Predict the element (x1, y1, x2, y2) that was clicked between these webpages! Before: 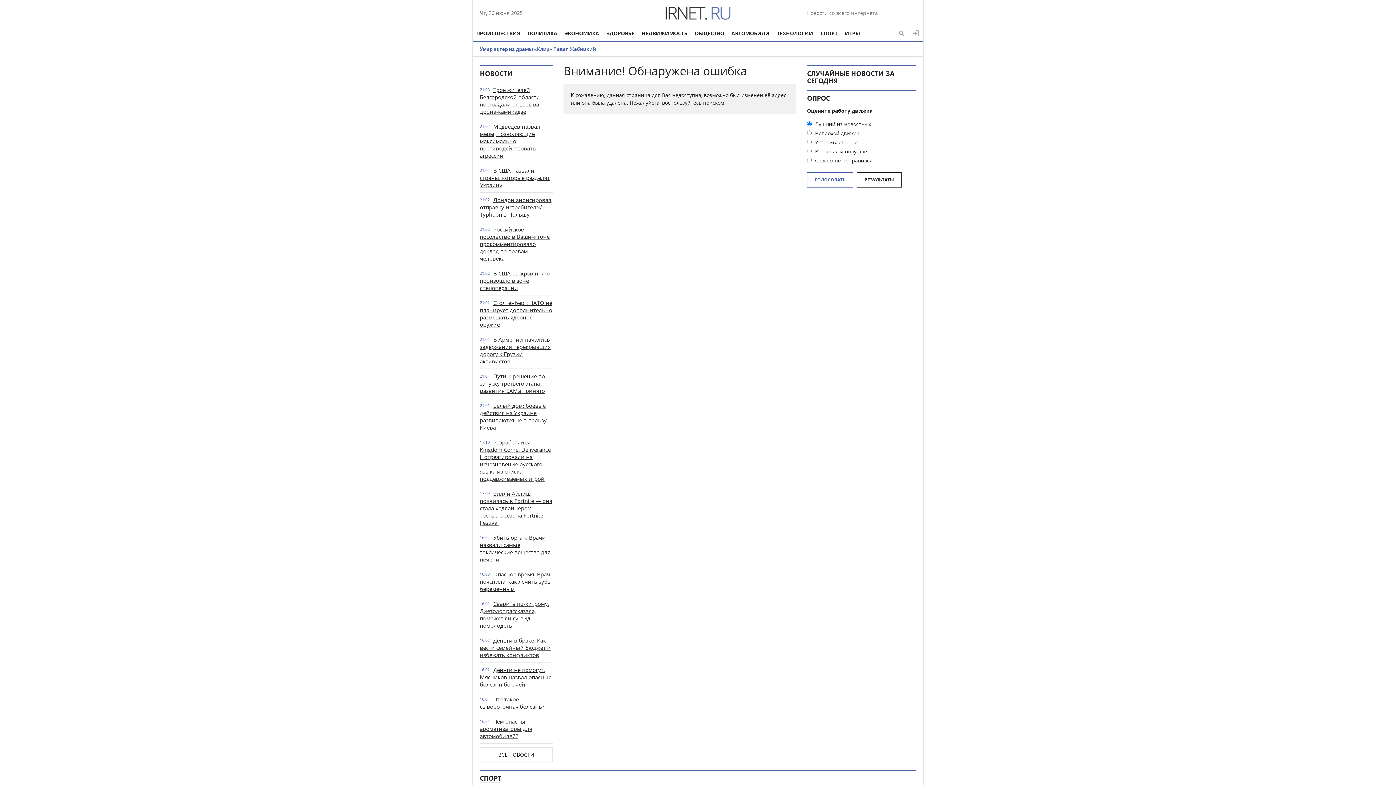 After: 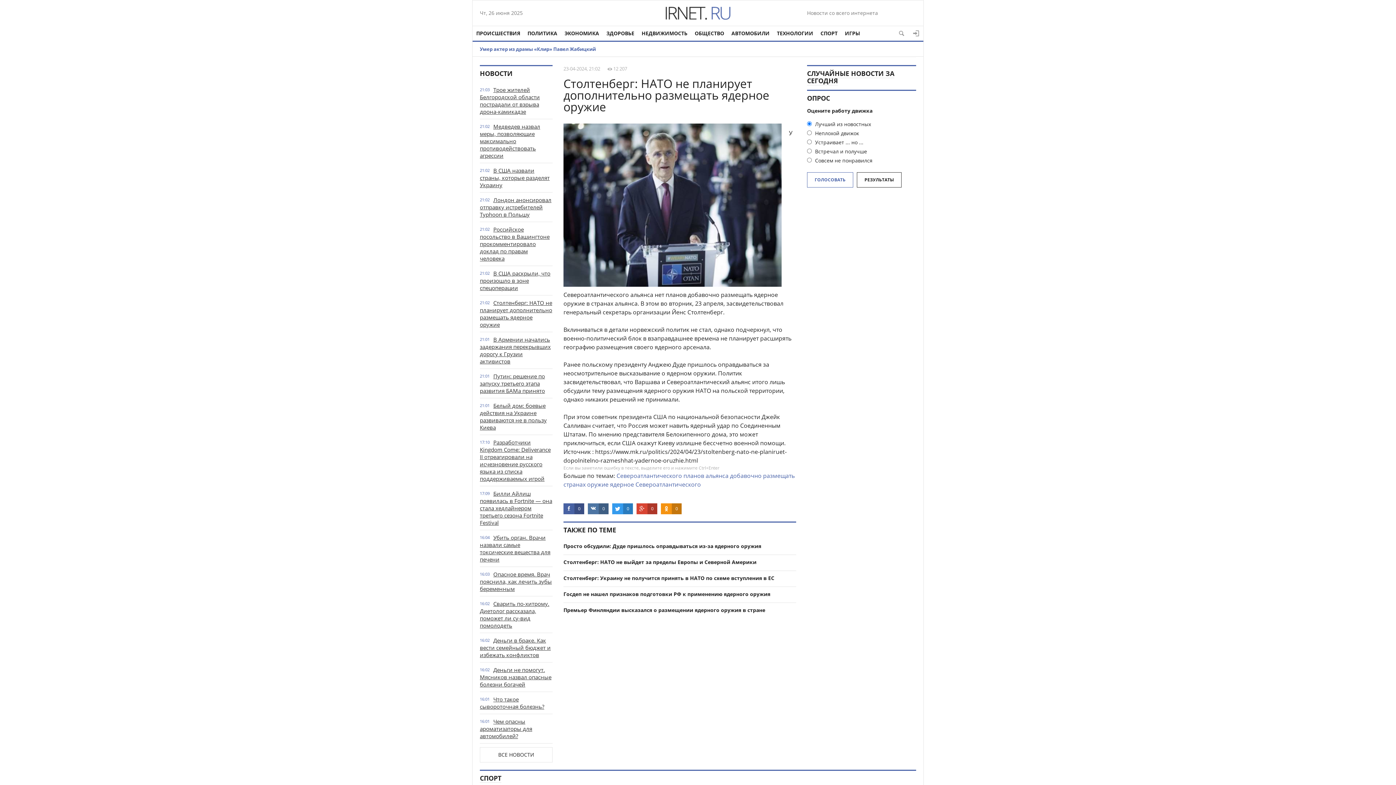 Action: label: Столтенберг: НАТО не планирует дополнительно размещать ядерное оружие bbox: (480, 299, 552, 328)